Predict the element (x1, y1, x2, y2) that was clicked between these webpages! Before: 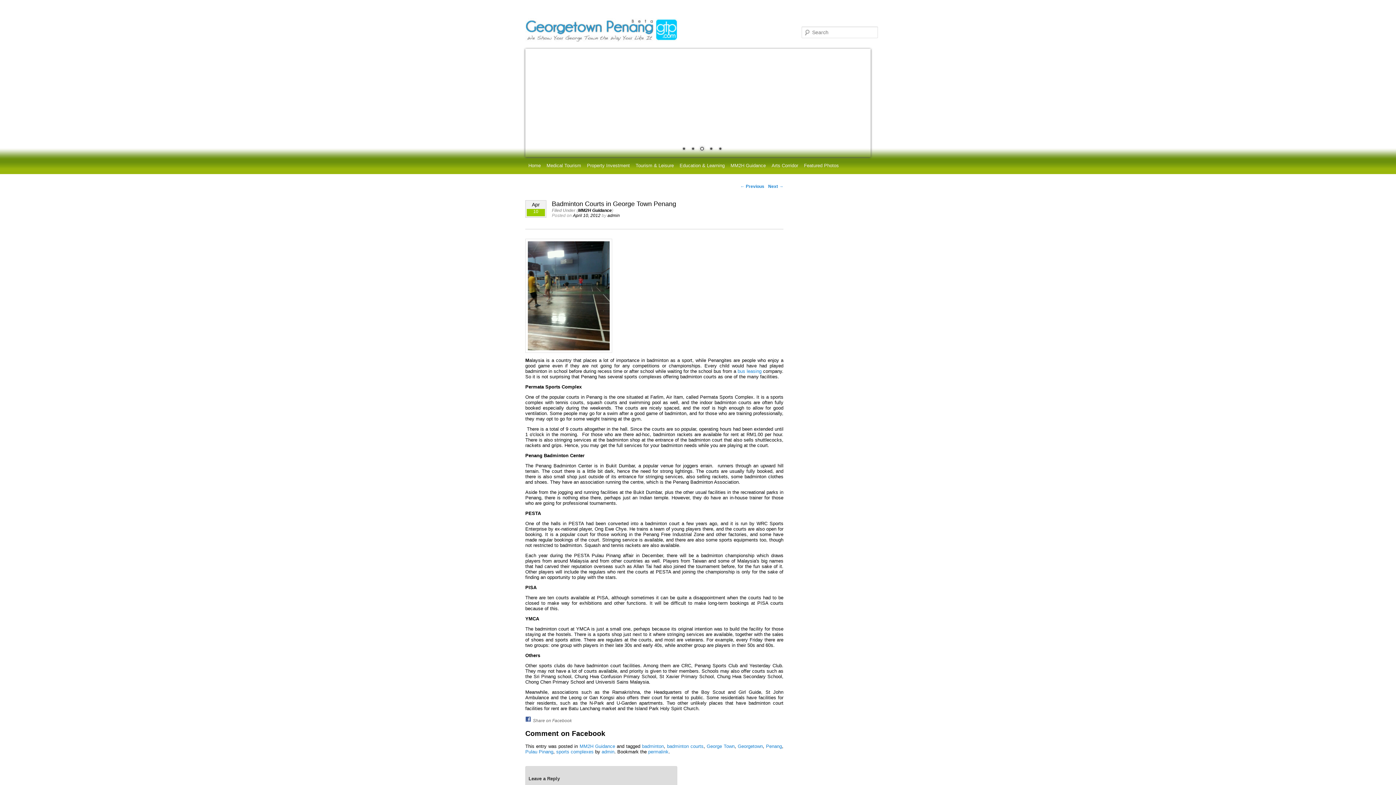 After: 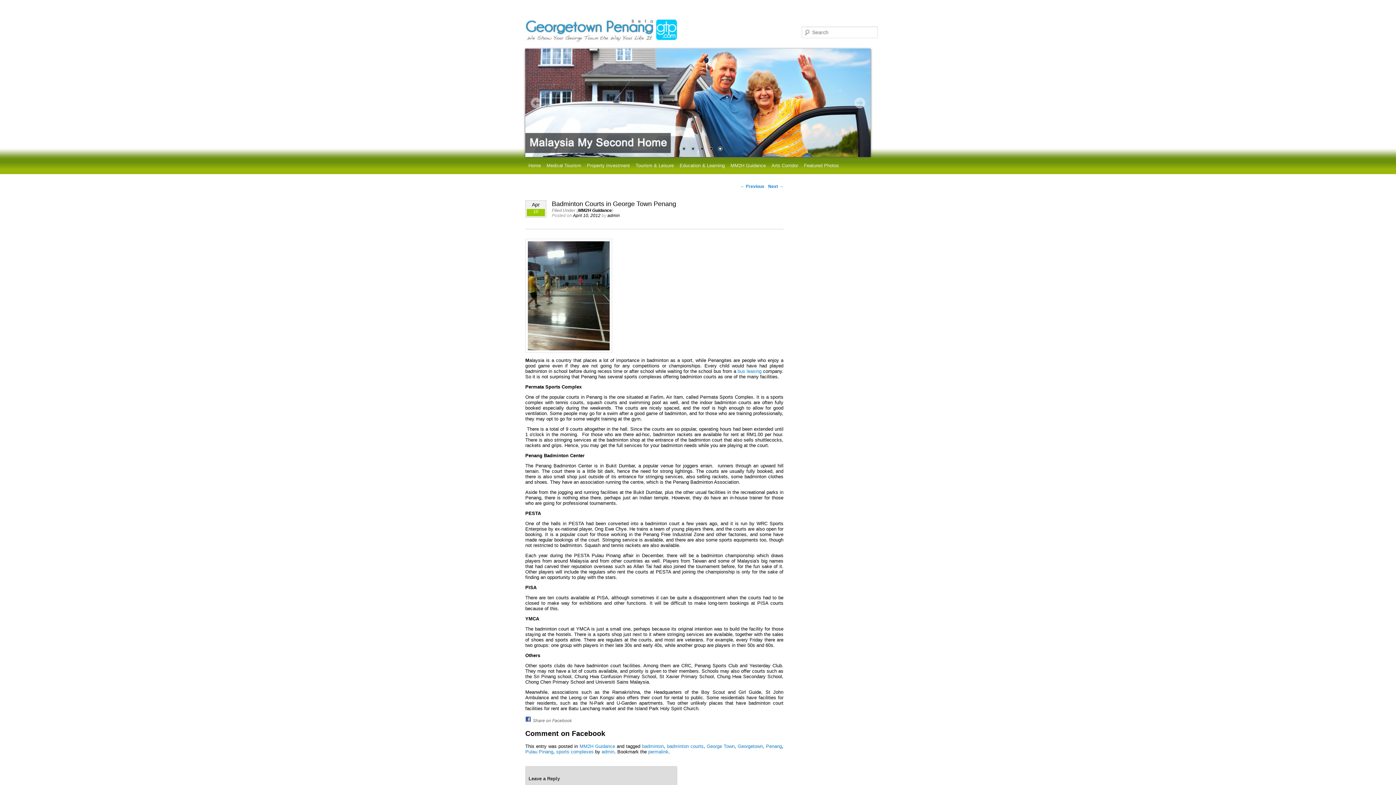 Action: label: 5 bbox: (716, 145, 724, 153)